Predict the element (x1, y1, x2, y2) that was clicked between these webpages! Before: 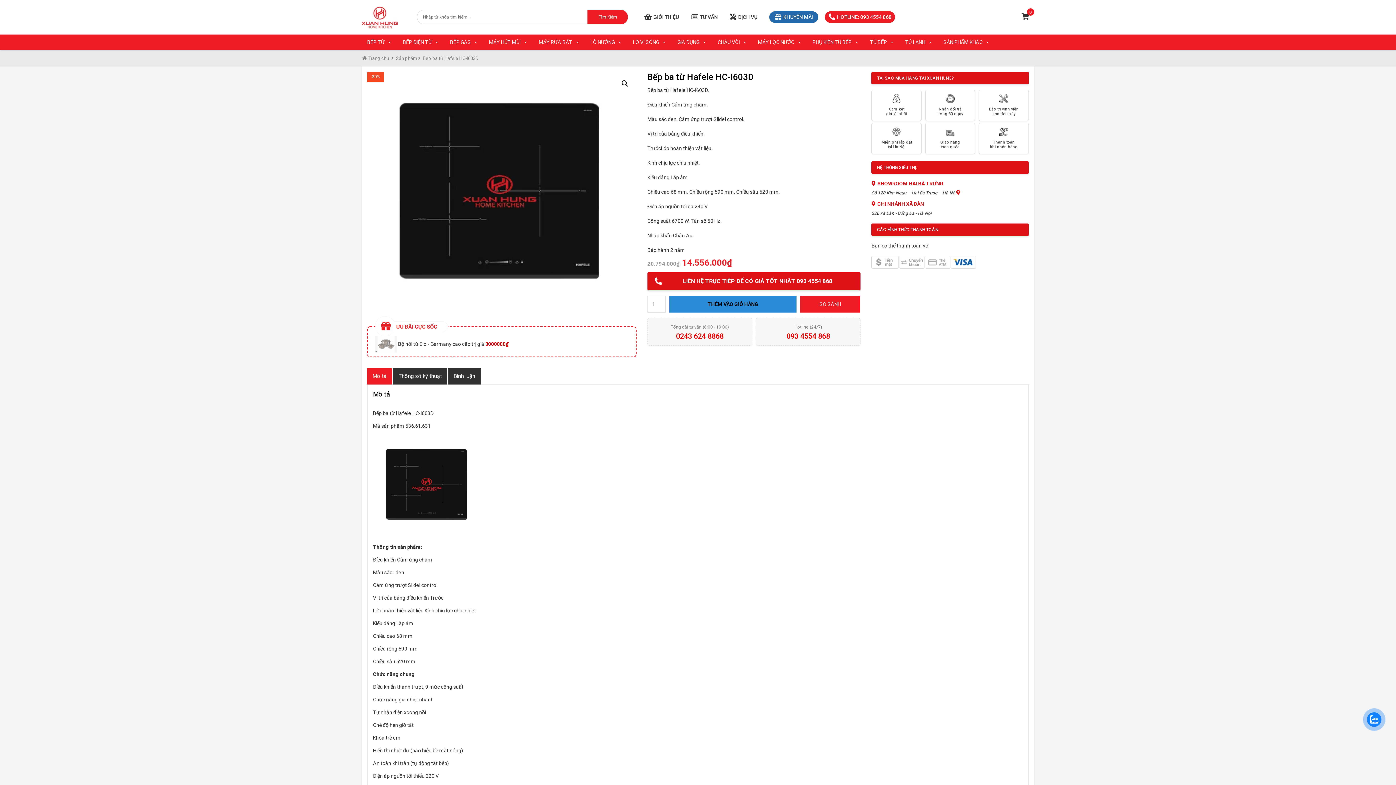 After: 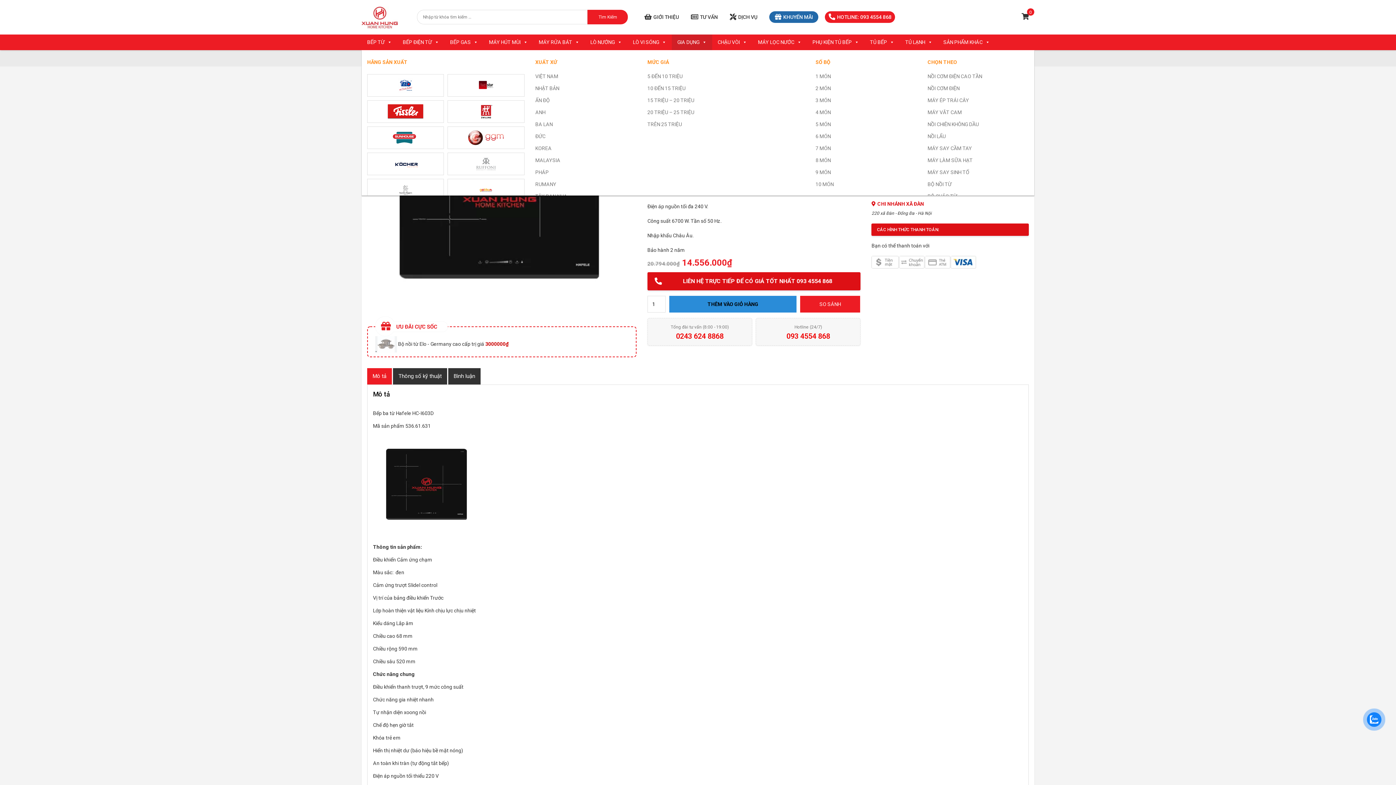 Action: bbox: (672, 34, 712, 50) label: GIA DỤNG